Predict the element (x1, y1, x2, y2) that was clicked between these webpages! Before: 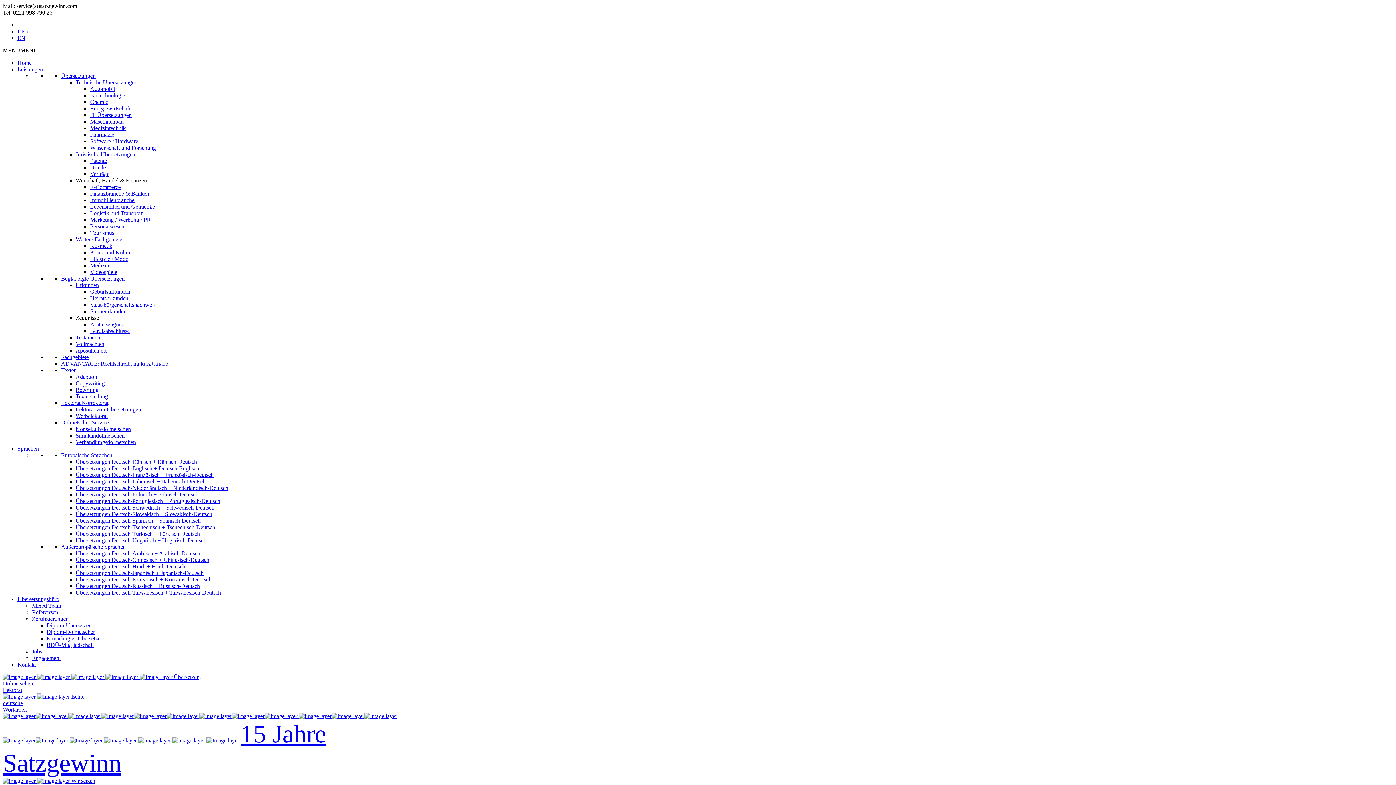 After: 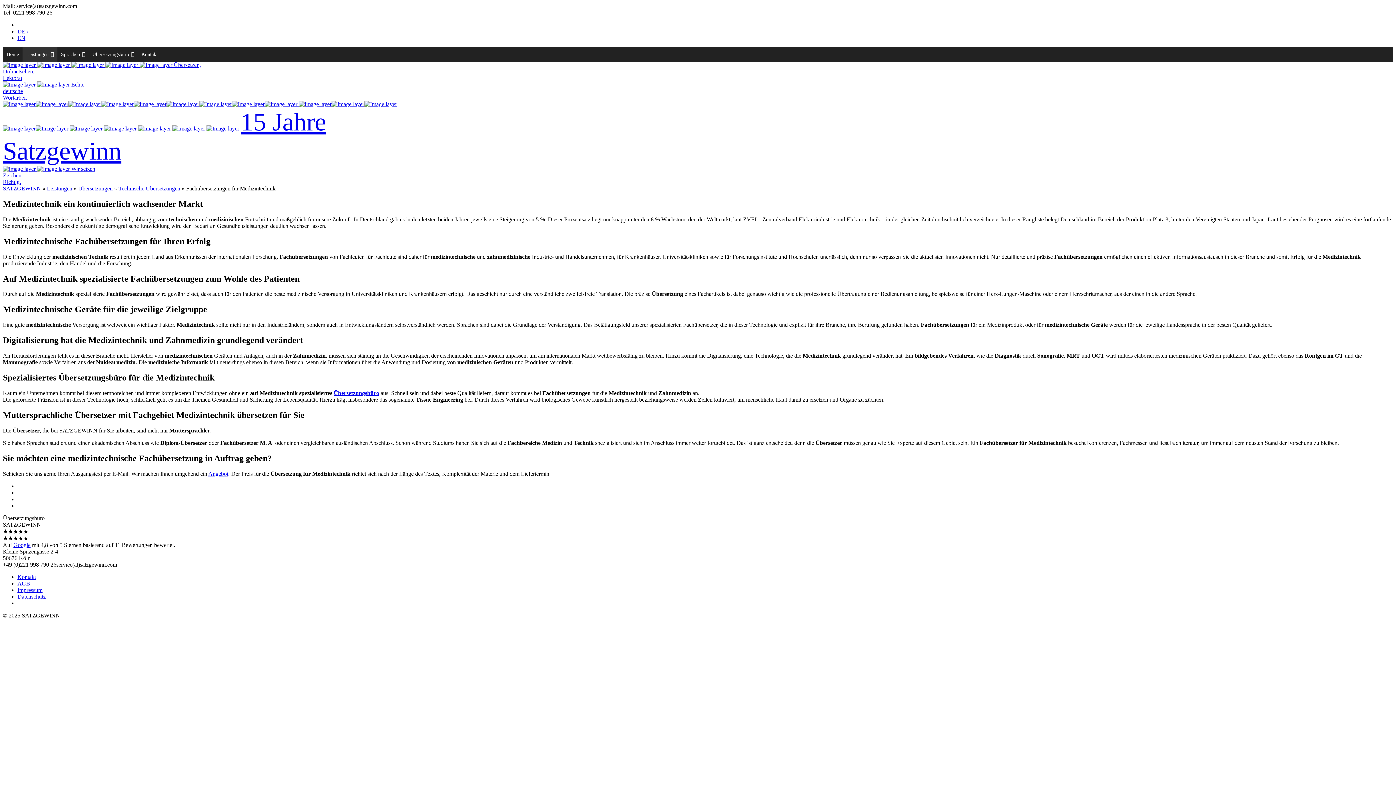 Action: bbox: (90, 125, 125, 131) label: Medizintechnik